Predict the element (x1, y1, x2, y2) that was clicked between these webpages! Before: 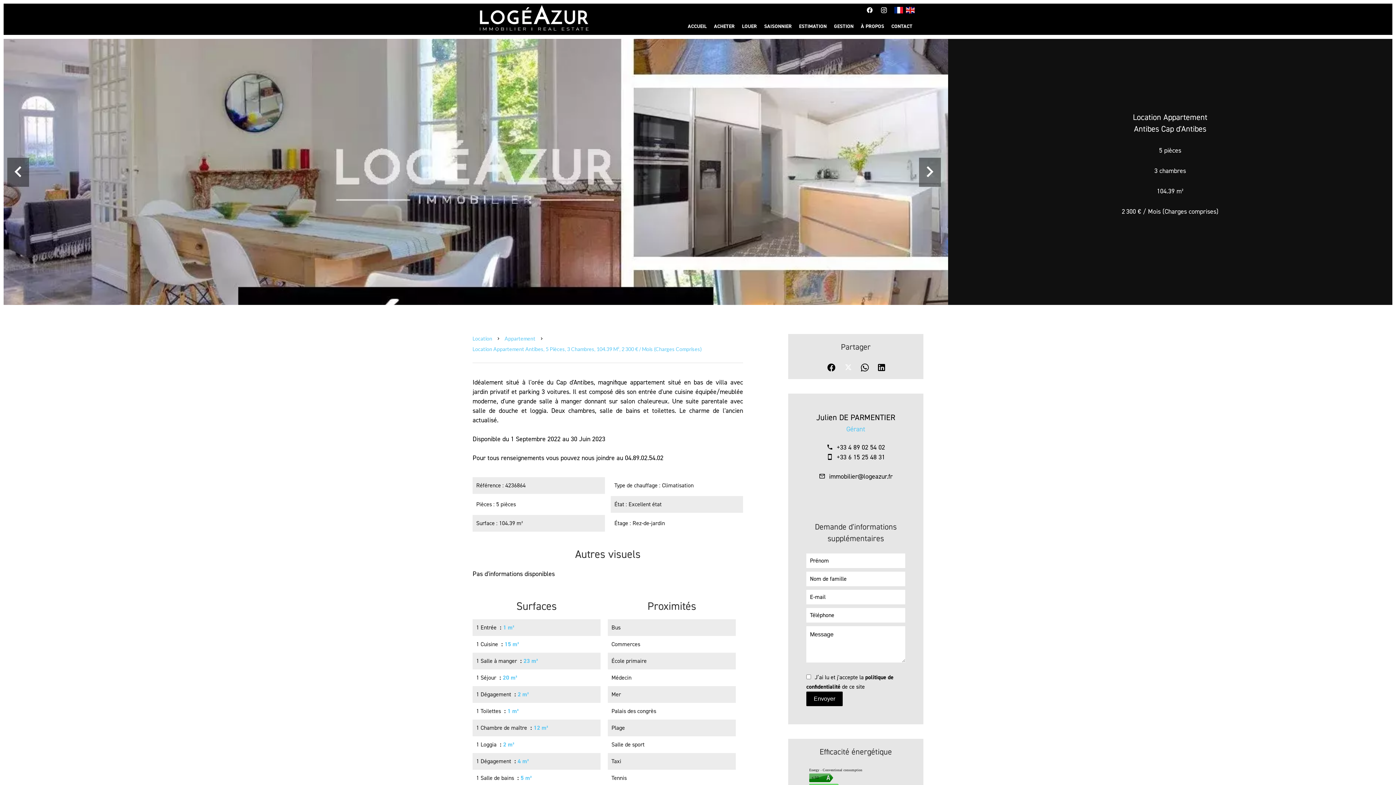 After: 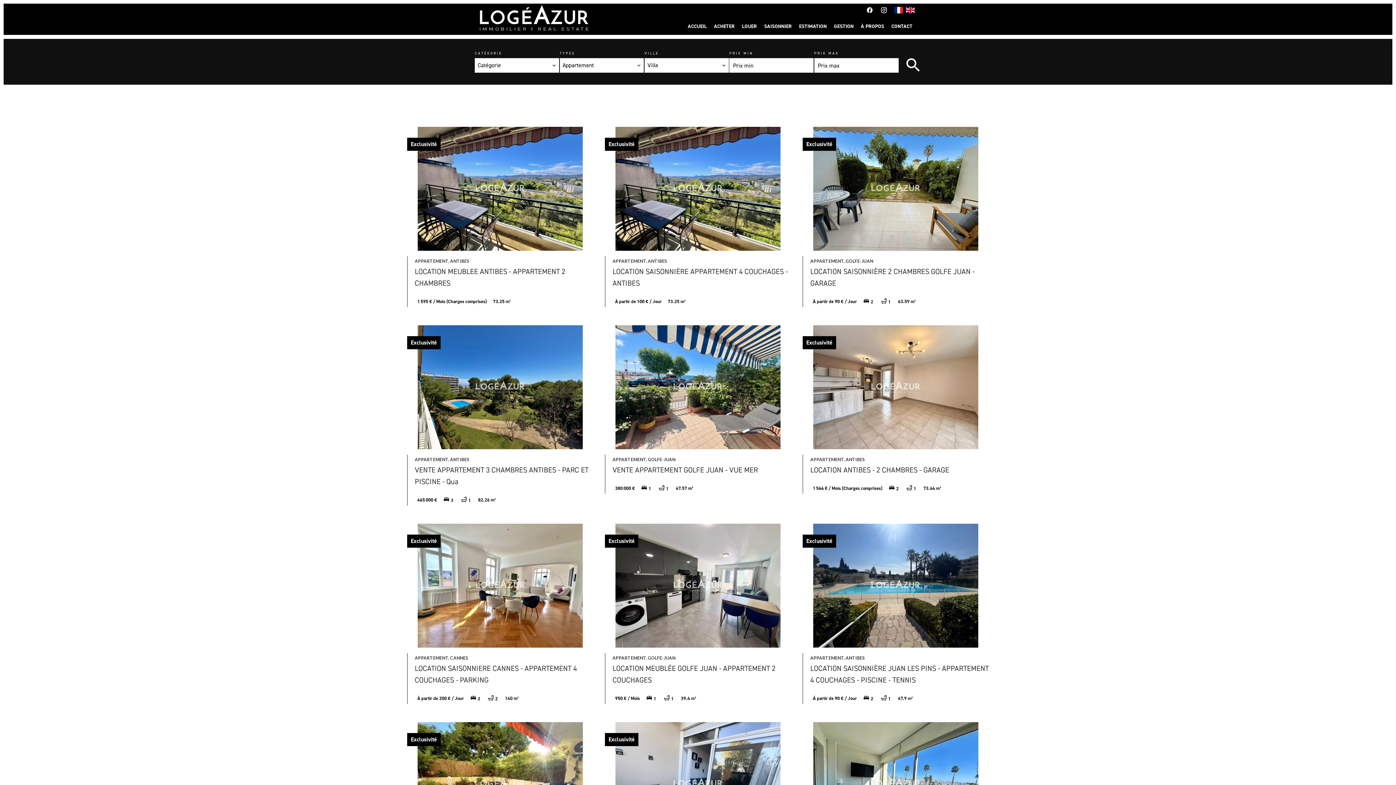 Action: label: Appartement bbox: (504, 335, 535, 341)